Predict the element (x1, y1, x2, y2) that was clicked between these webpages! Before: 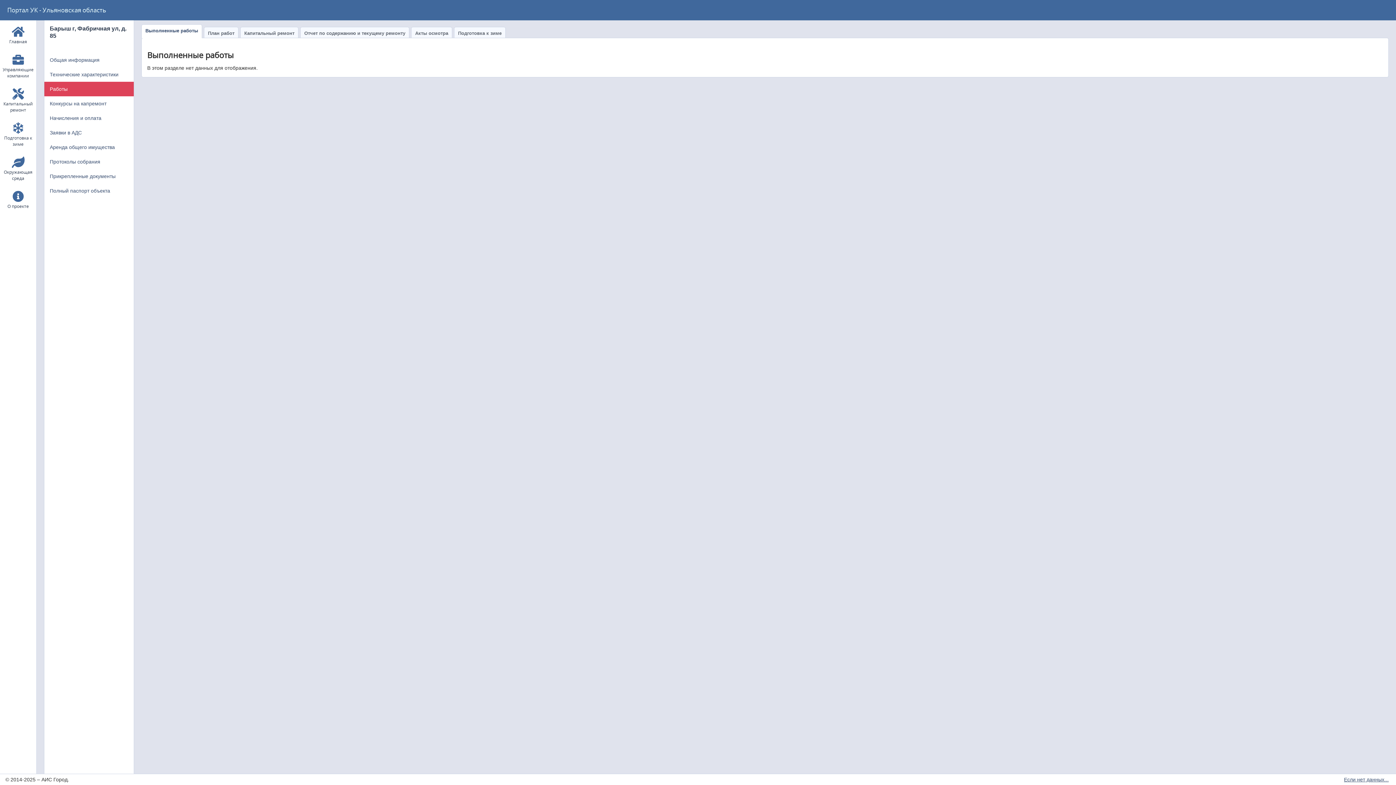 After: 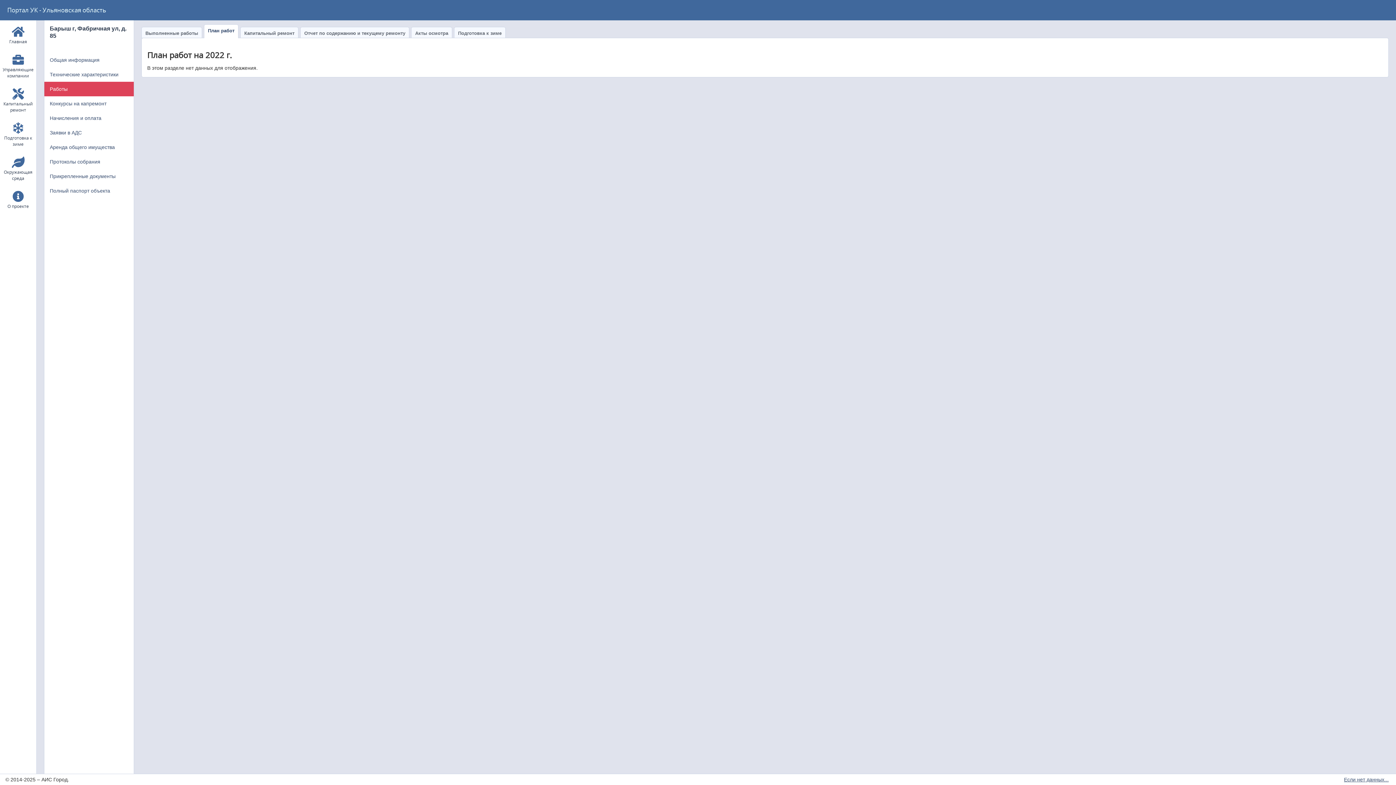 Action: bbox: (204, 27, 238, 41) label: План работ